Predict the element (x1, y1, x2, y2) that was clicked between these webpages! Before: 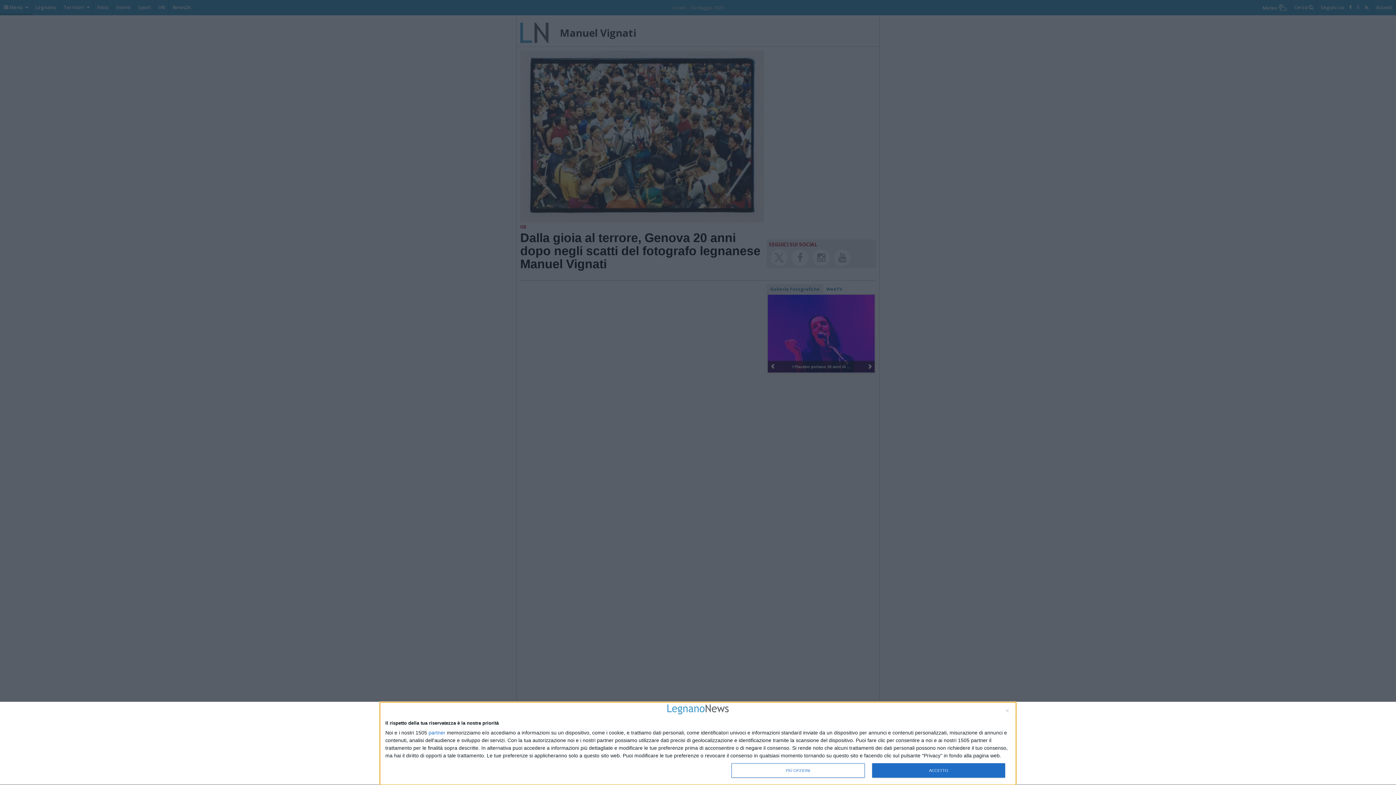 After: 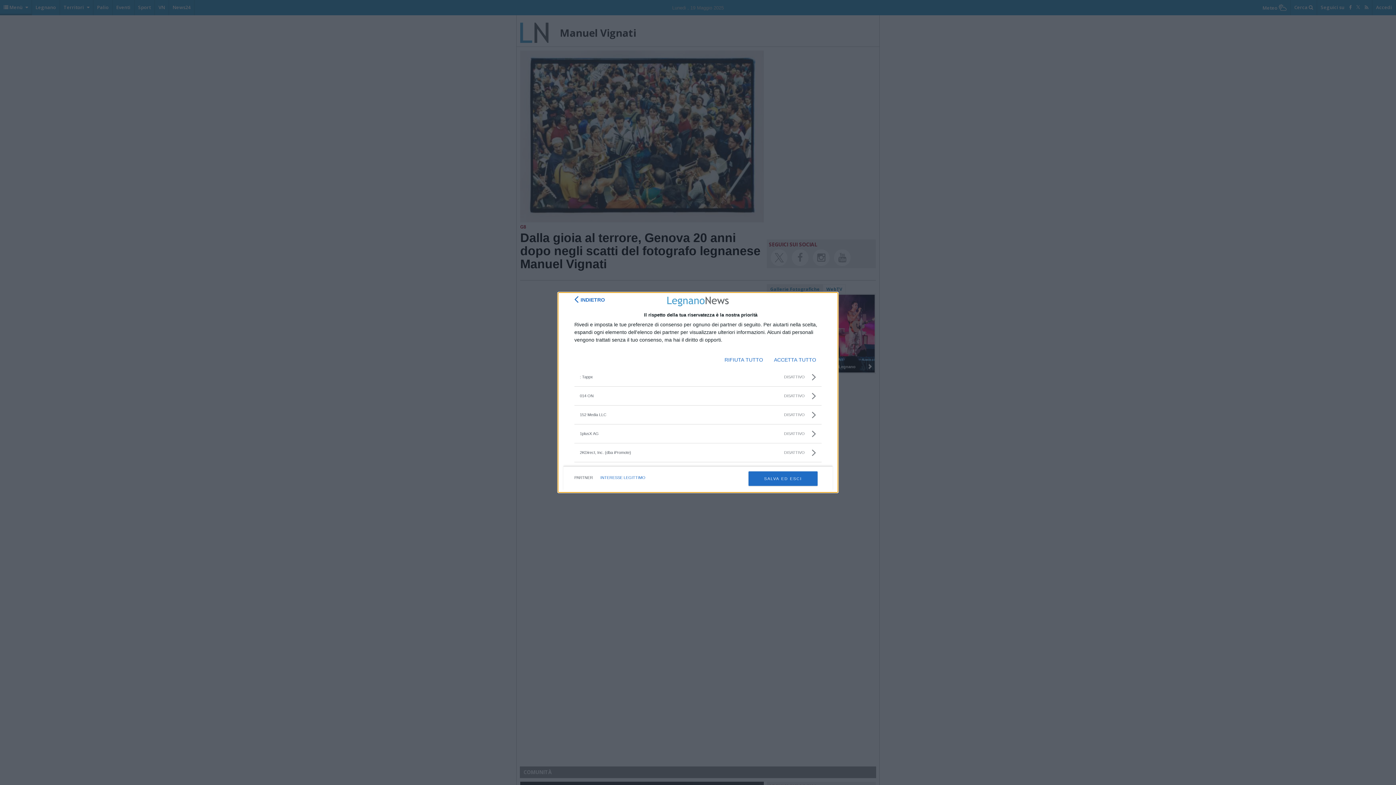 Action: bbox: (428, 730, 445, 735) label: partner